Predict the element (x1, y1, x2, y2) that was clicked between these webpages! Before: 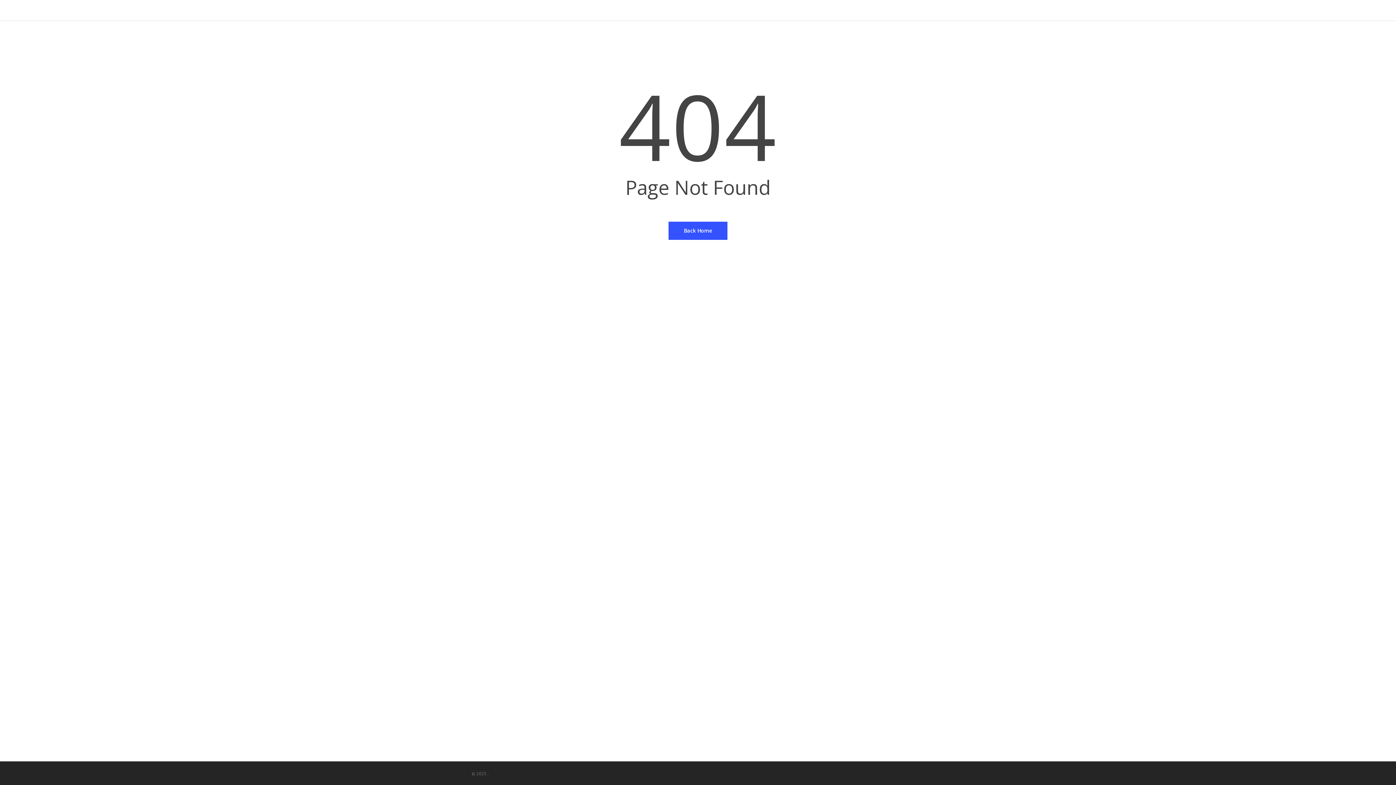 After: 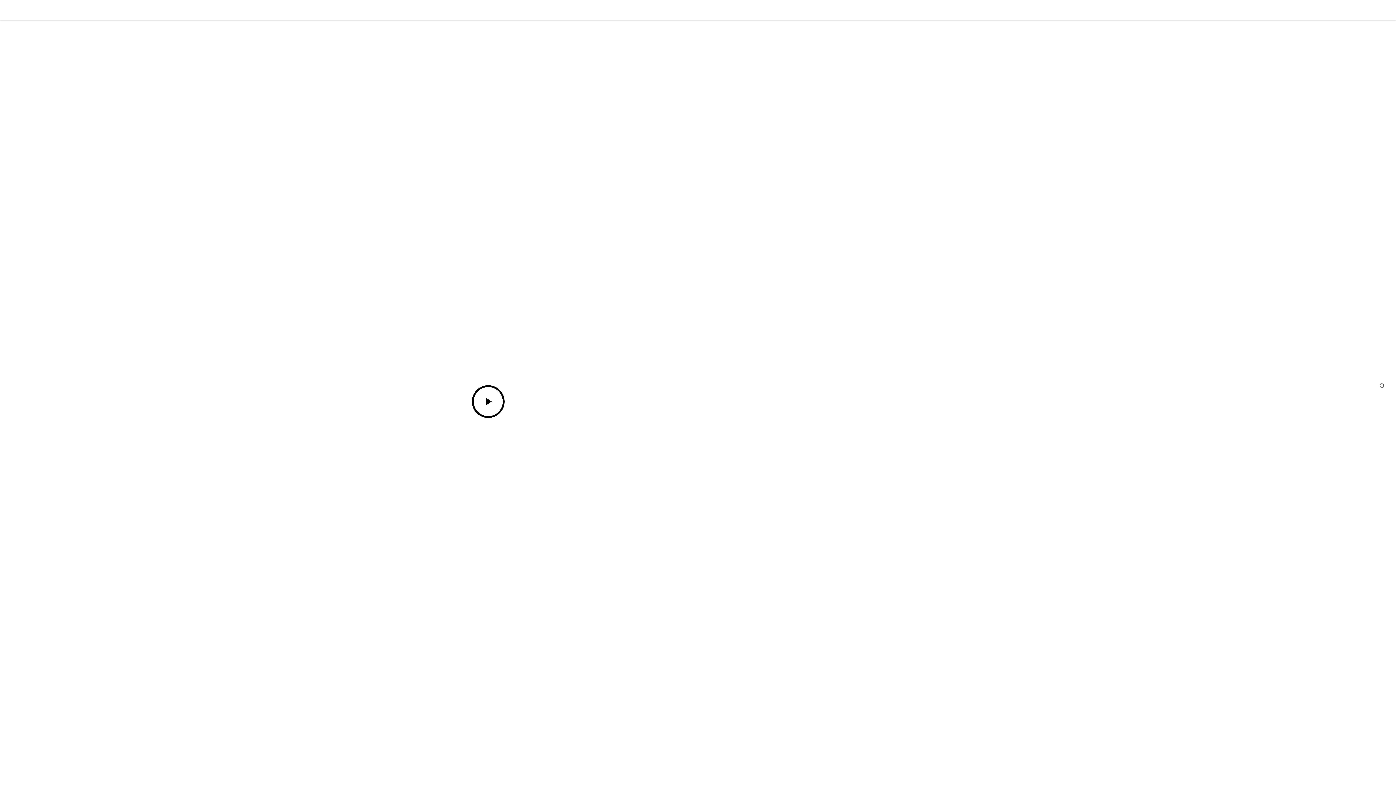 Action: label: Back Home bbox: (668, 221, 727, 239)